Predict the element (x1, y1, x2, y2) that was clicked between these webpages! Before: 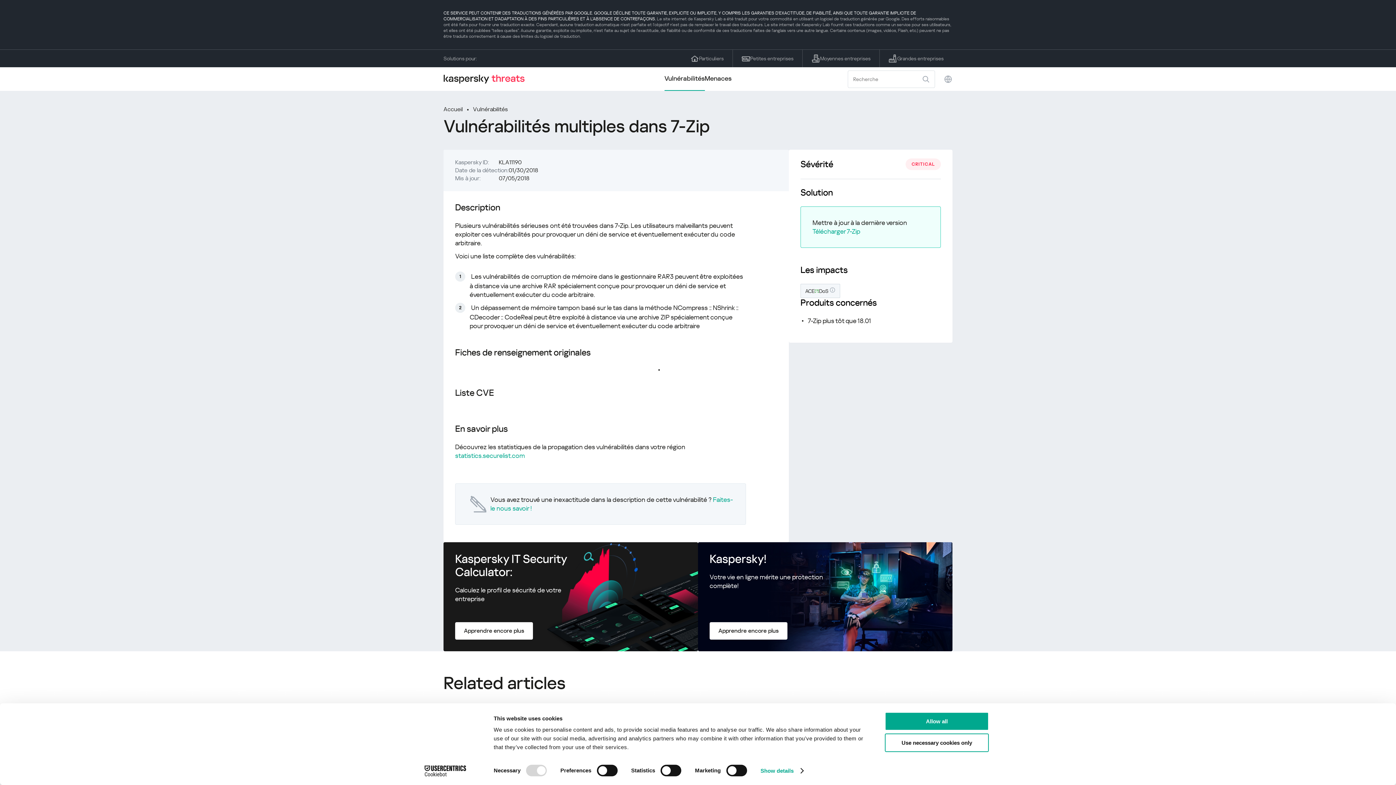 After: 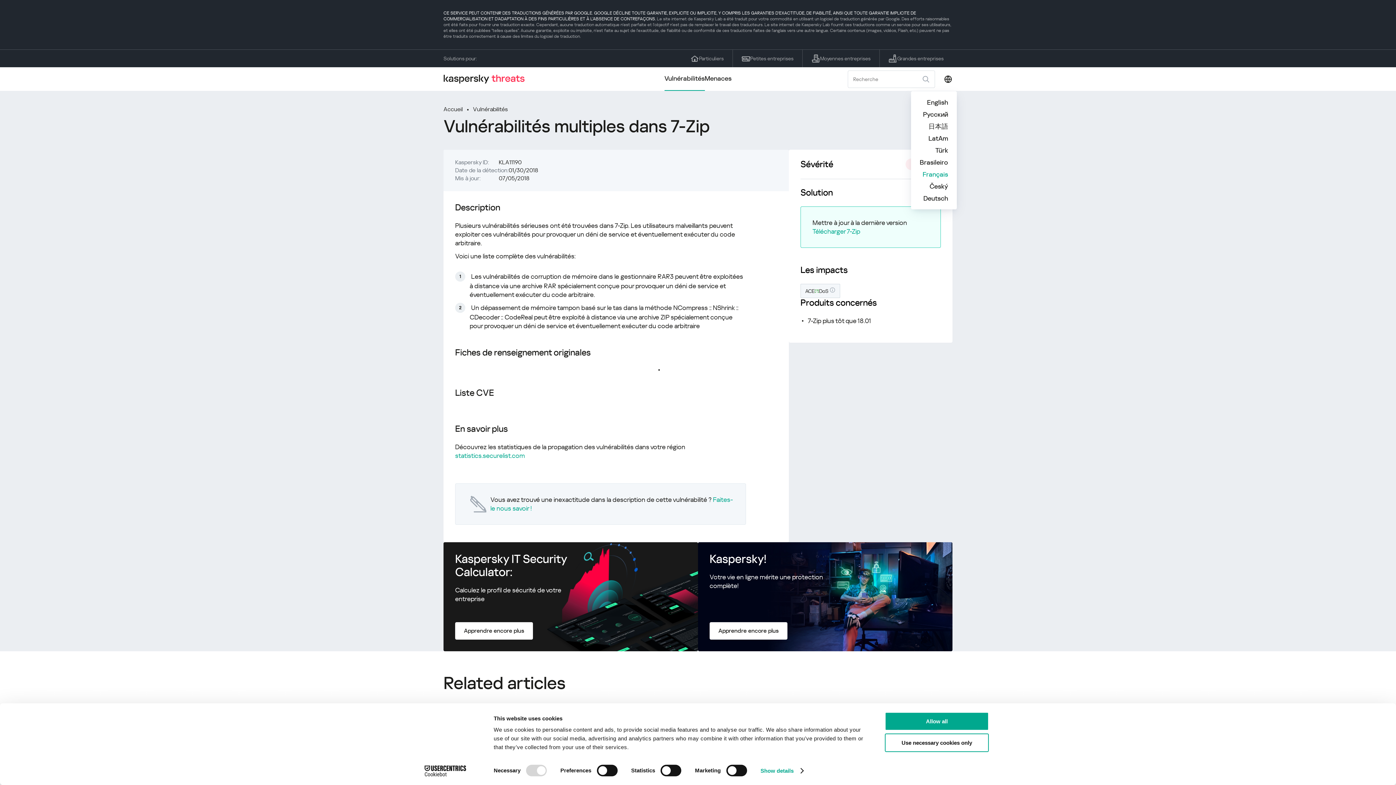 Action: bbox: (944, 74, 952, 83)